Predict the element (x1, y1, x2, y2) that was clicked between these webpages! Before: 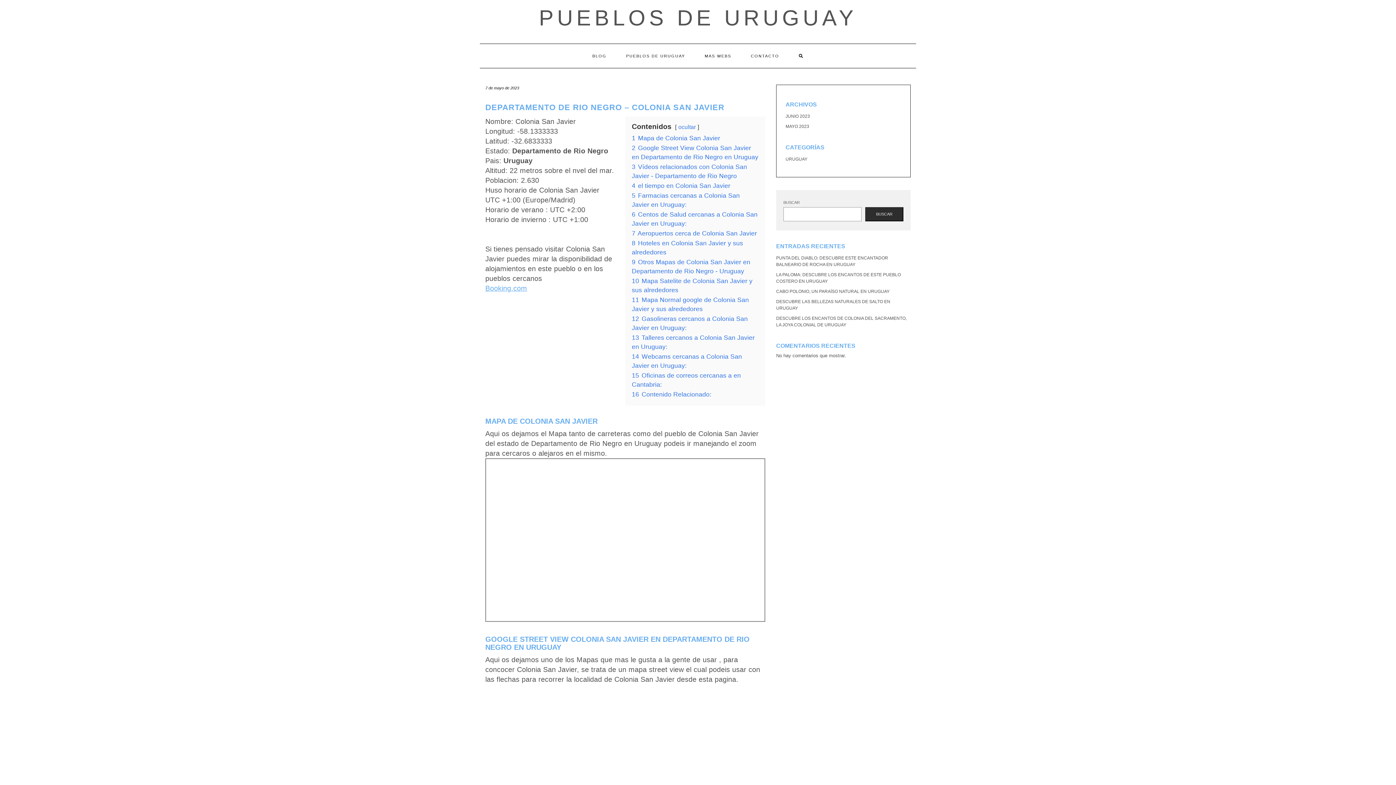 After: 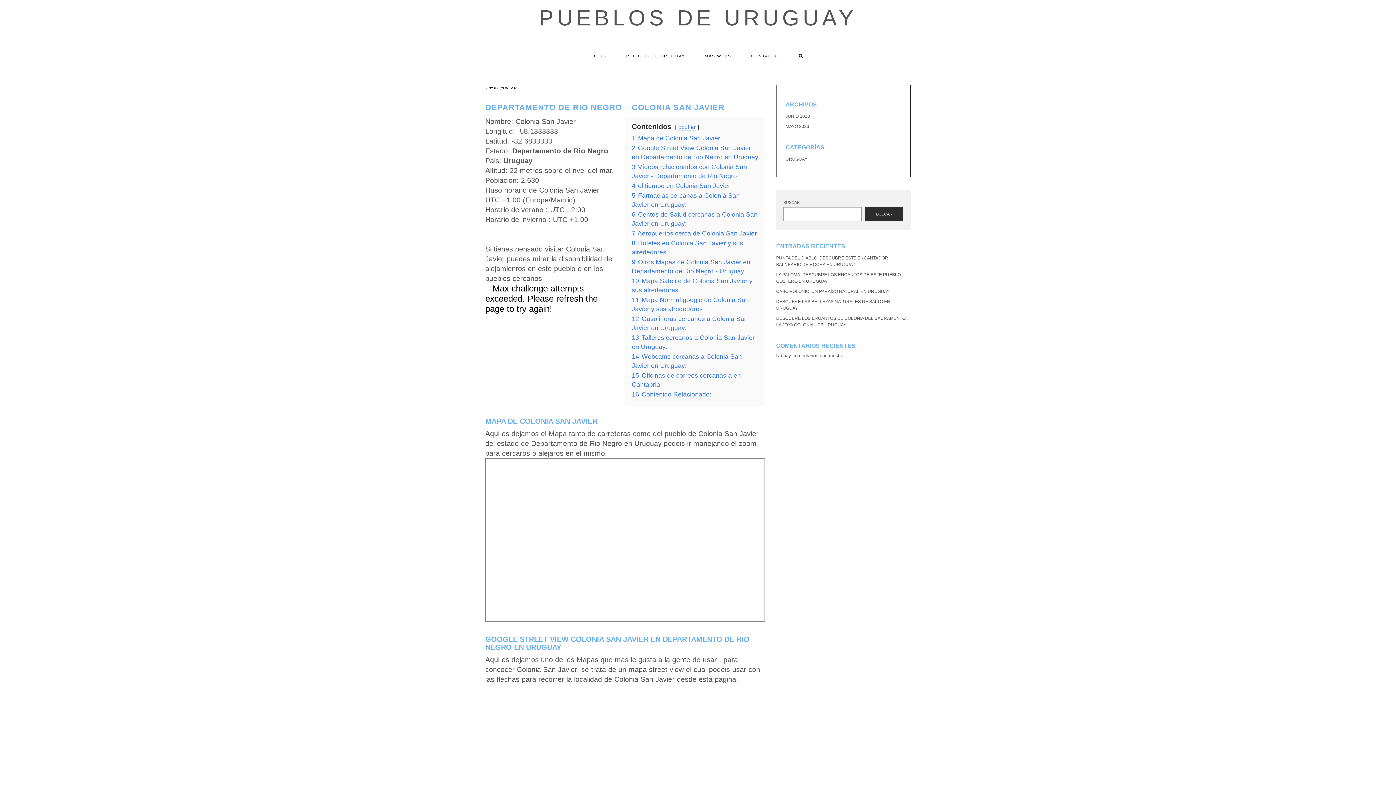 Action: label: ocultar bbox: (678, 124, 696, 130)